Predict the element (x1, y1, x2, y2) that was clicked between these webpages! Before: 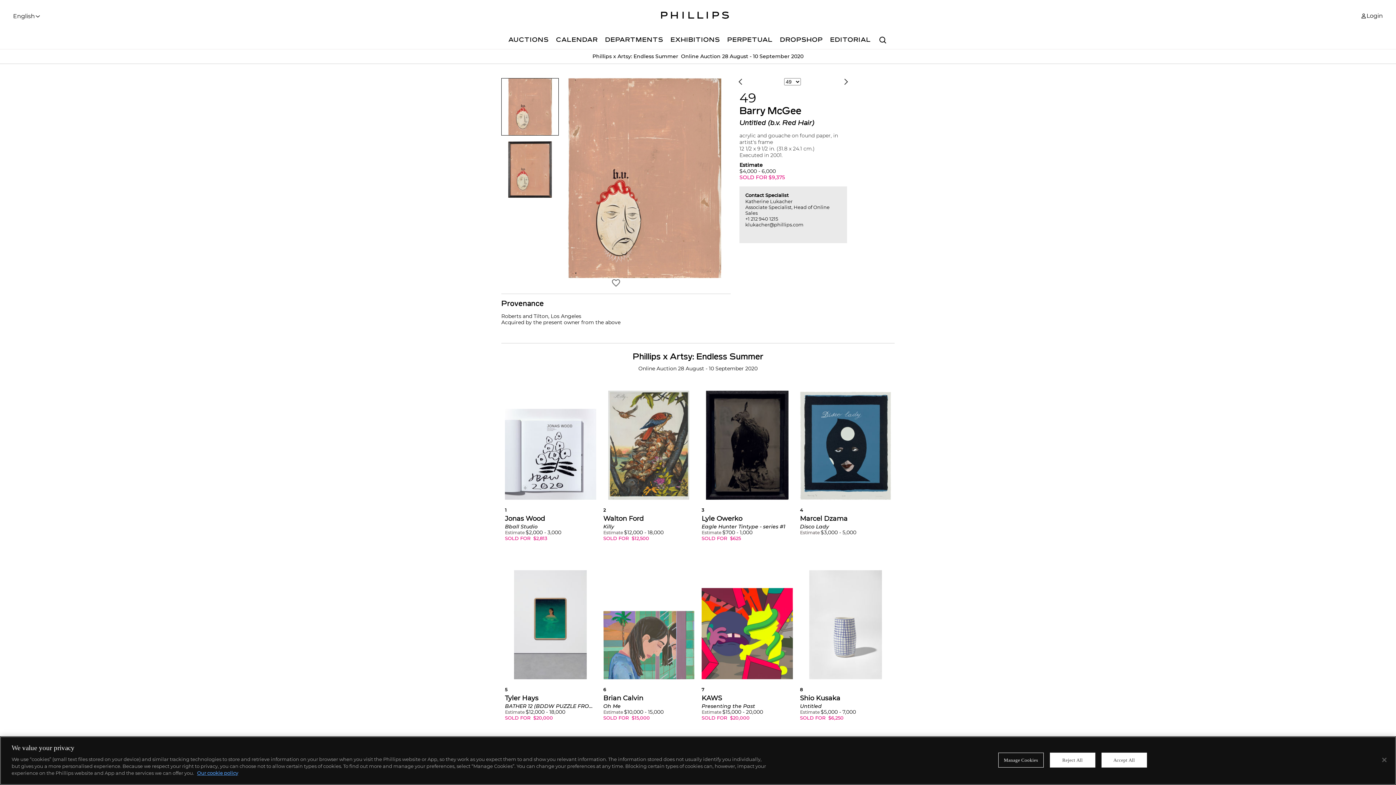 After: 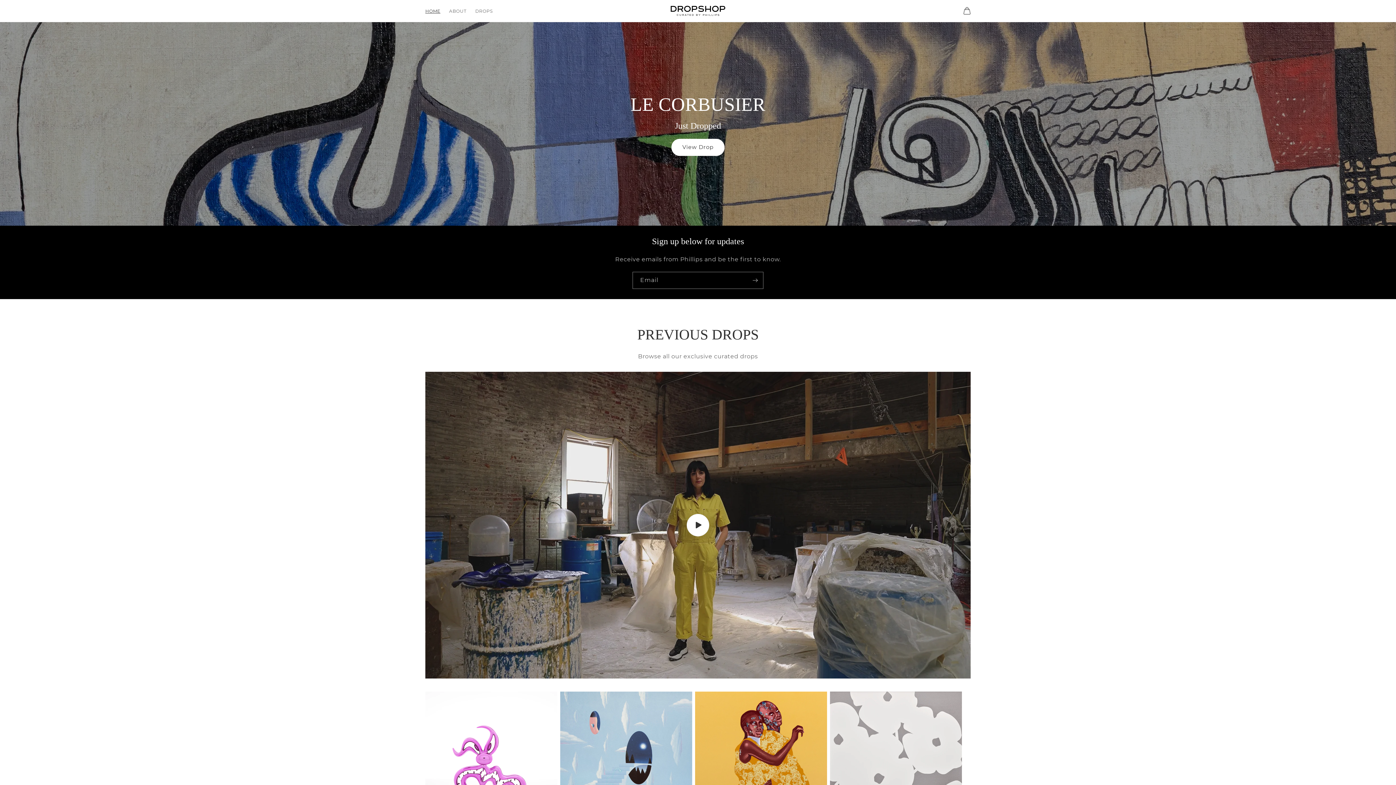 Action: label: DROPSHOP bbox: (776, 32, 826, 49)